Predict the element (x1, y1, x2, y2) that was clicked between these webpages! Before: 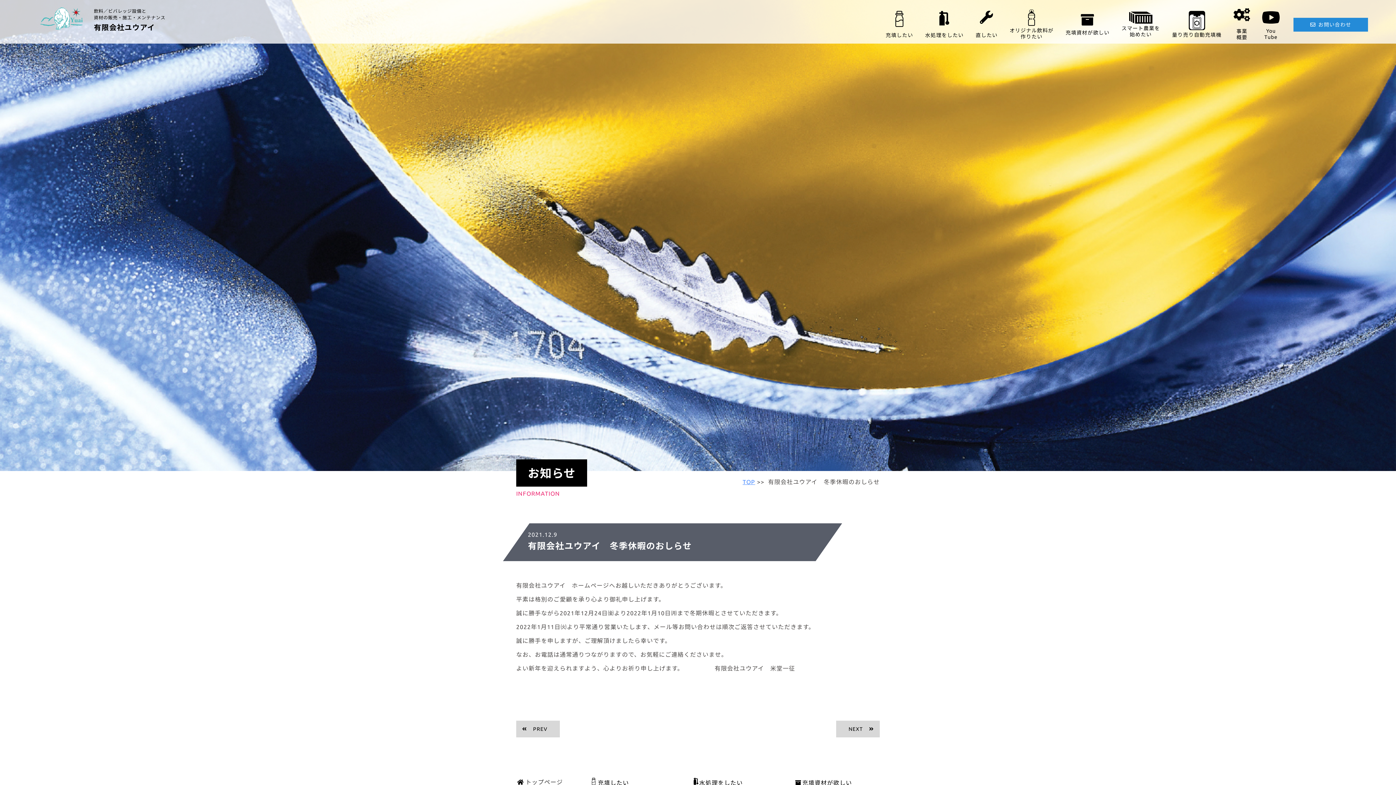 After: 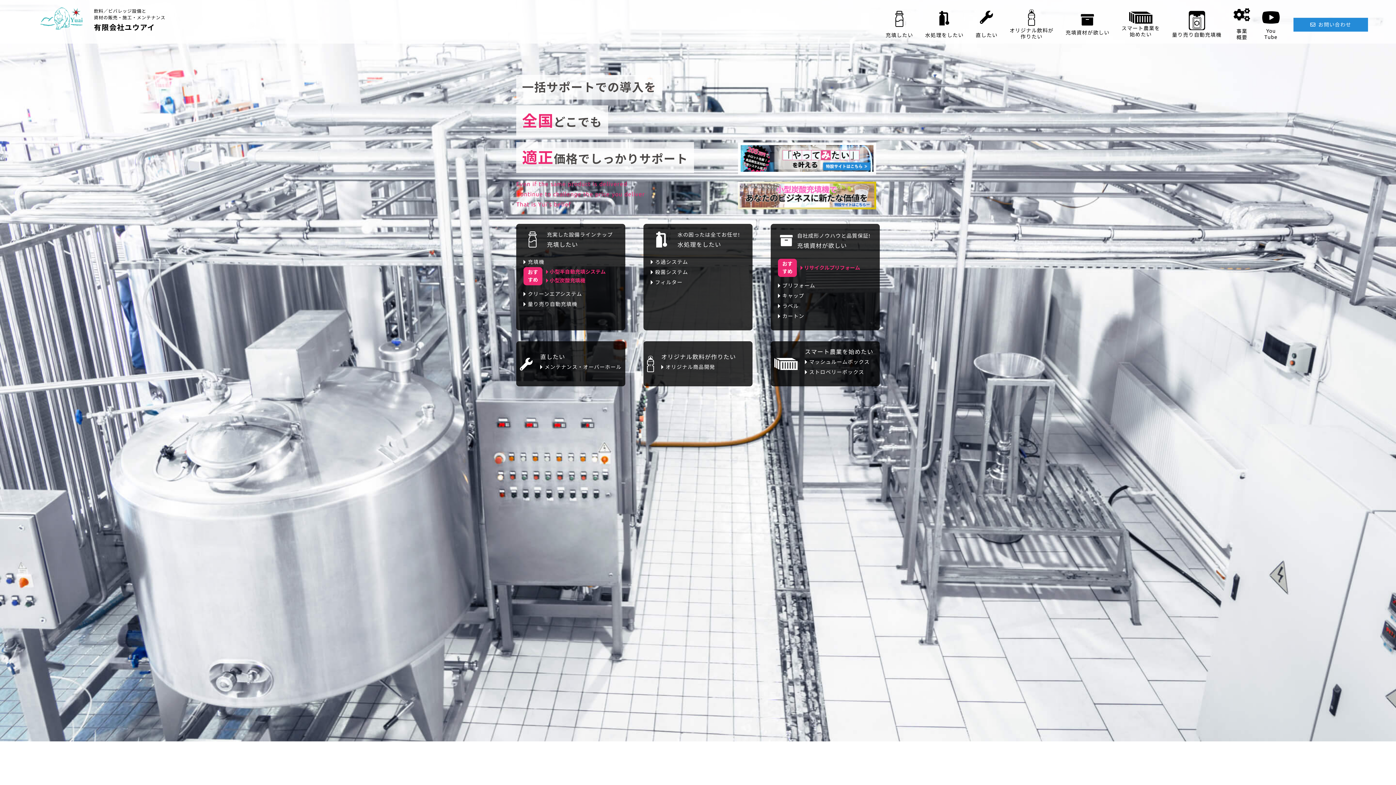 Action: bbox: (36, 33, 88, 39)